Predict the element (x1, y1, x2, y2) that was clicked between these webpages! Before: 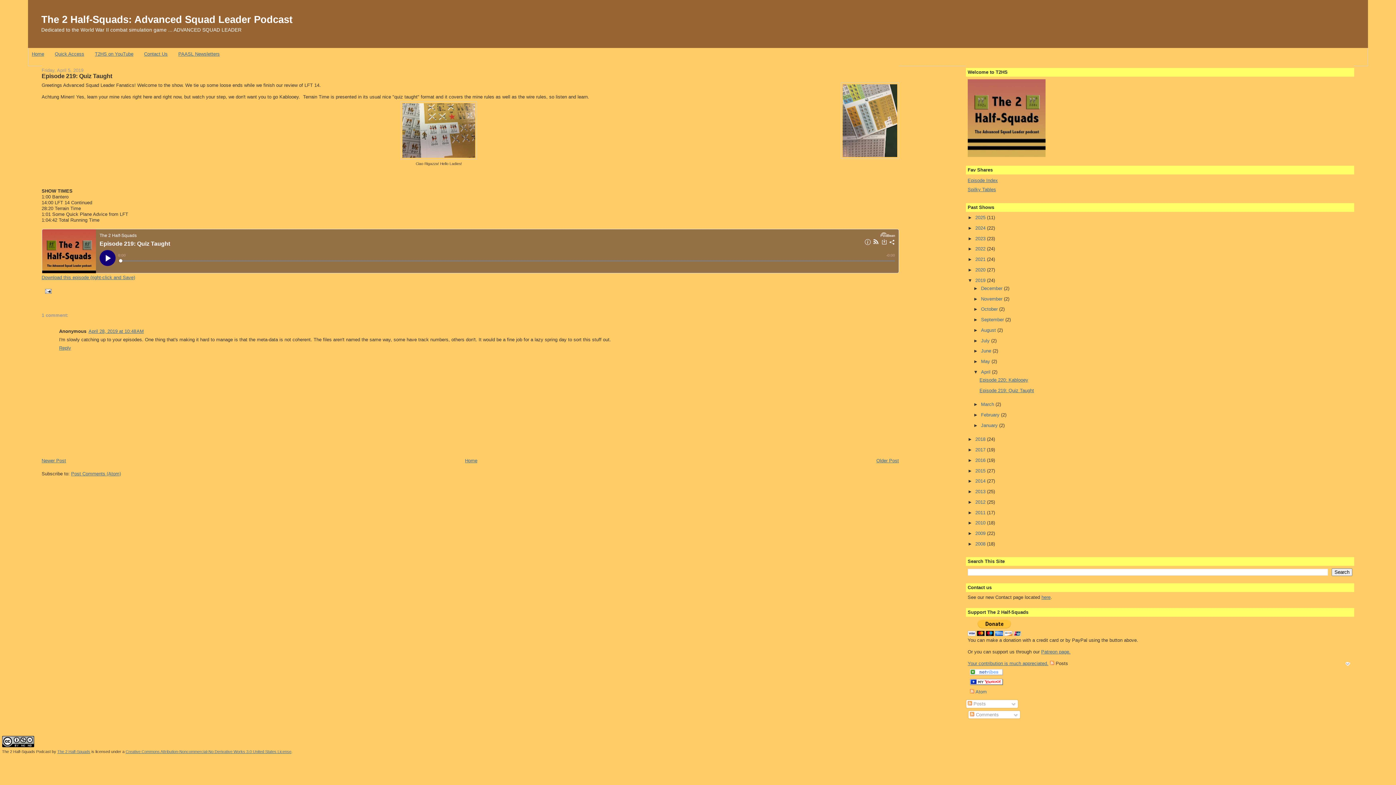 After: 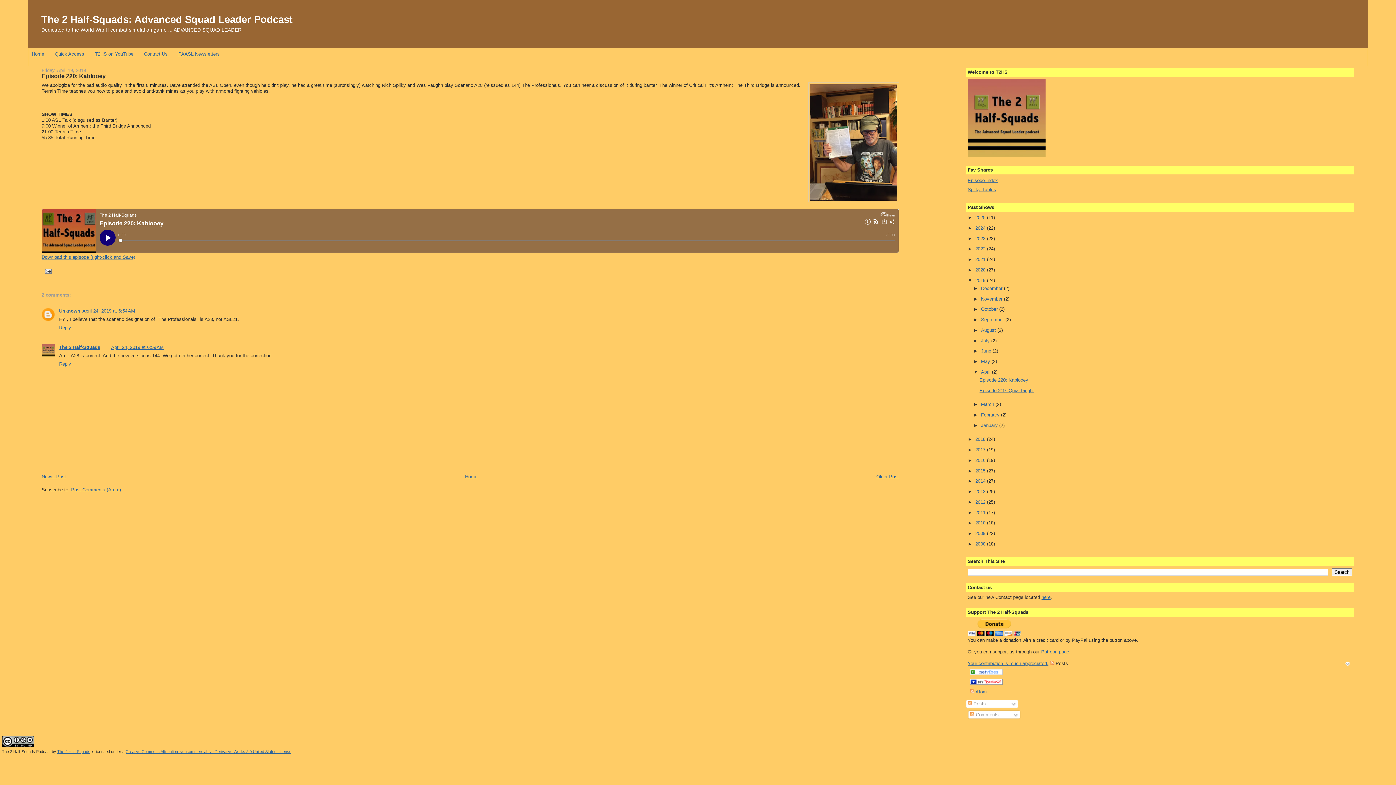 Action: label: Episode 220: Kablooey bbox: (979, 377, 1028, 382)